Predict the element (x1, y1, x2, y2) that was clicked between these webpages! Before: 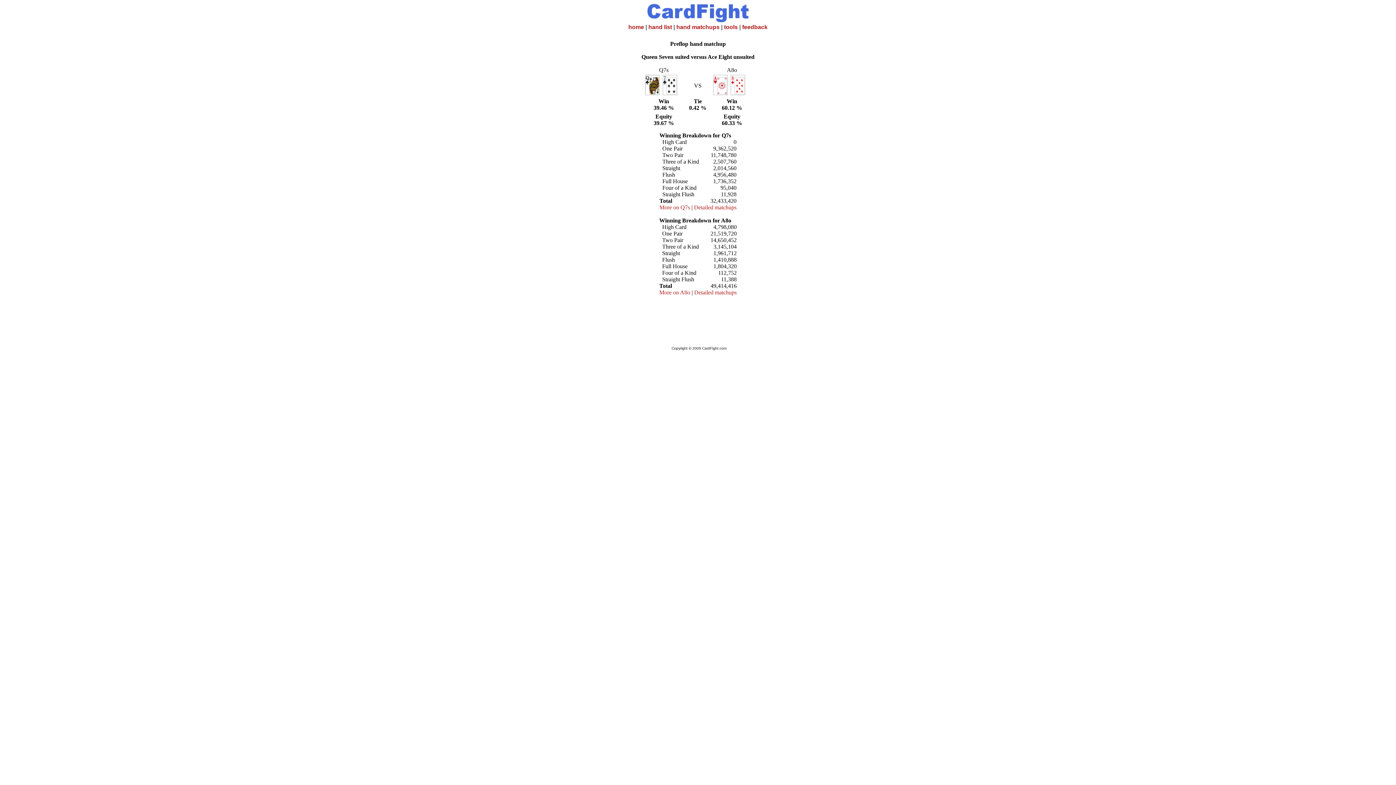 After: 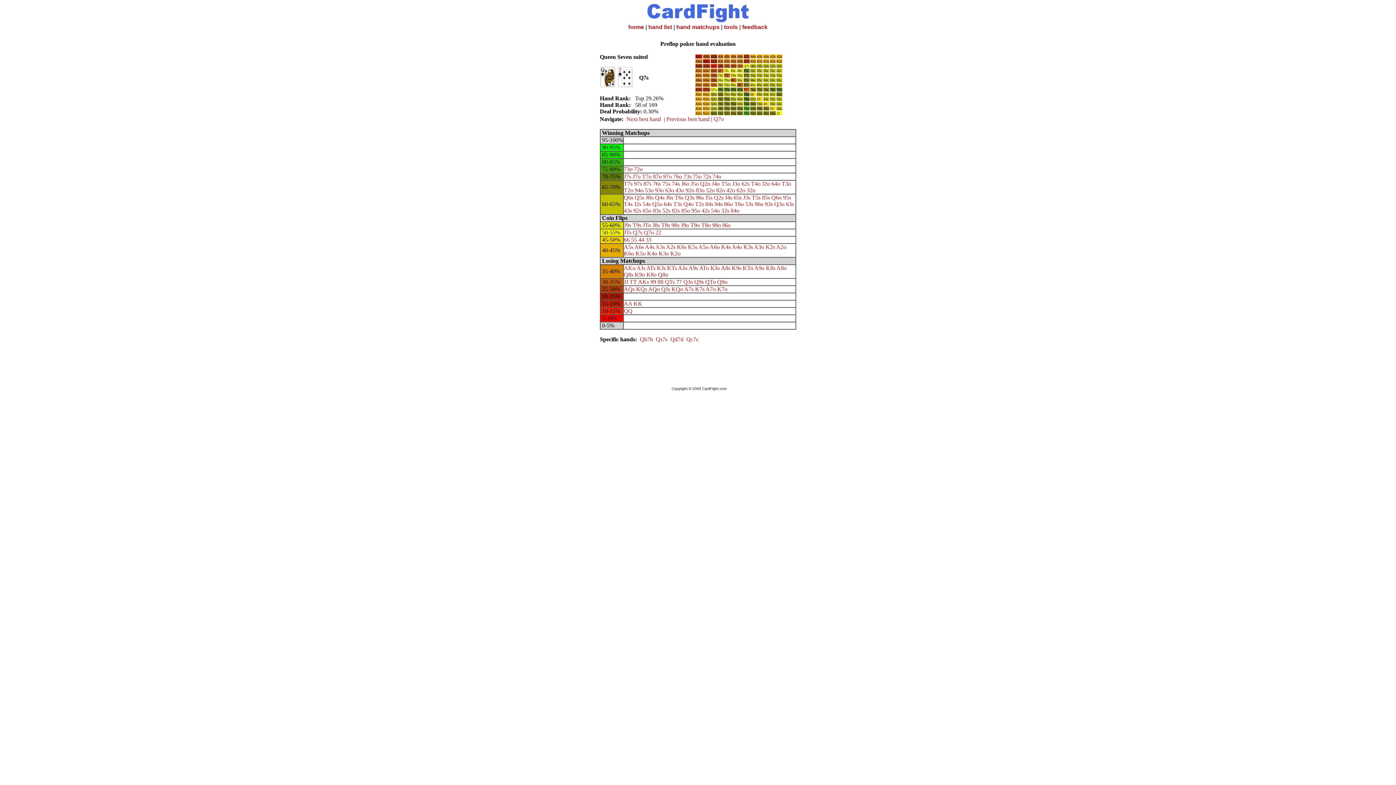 Action: label: More on Q7s bbox: (659, 204, 690, 210)